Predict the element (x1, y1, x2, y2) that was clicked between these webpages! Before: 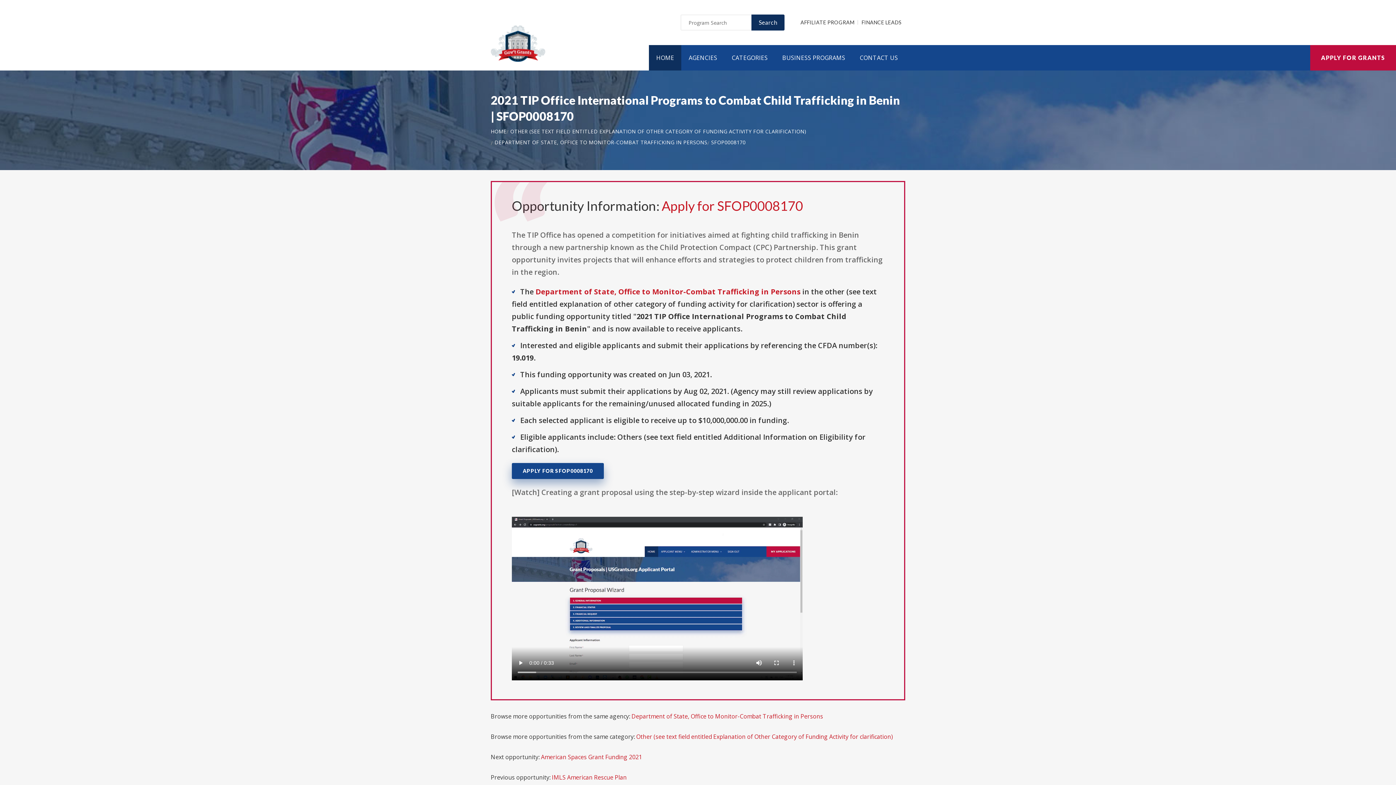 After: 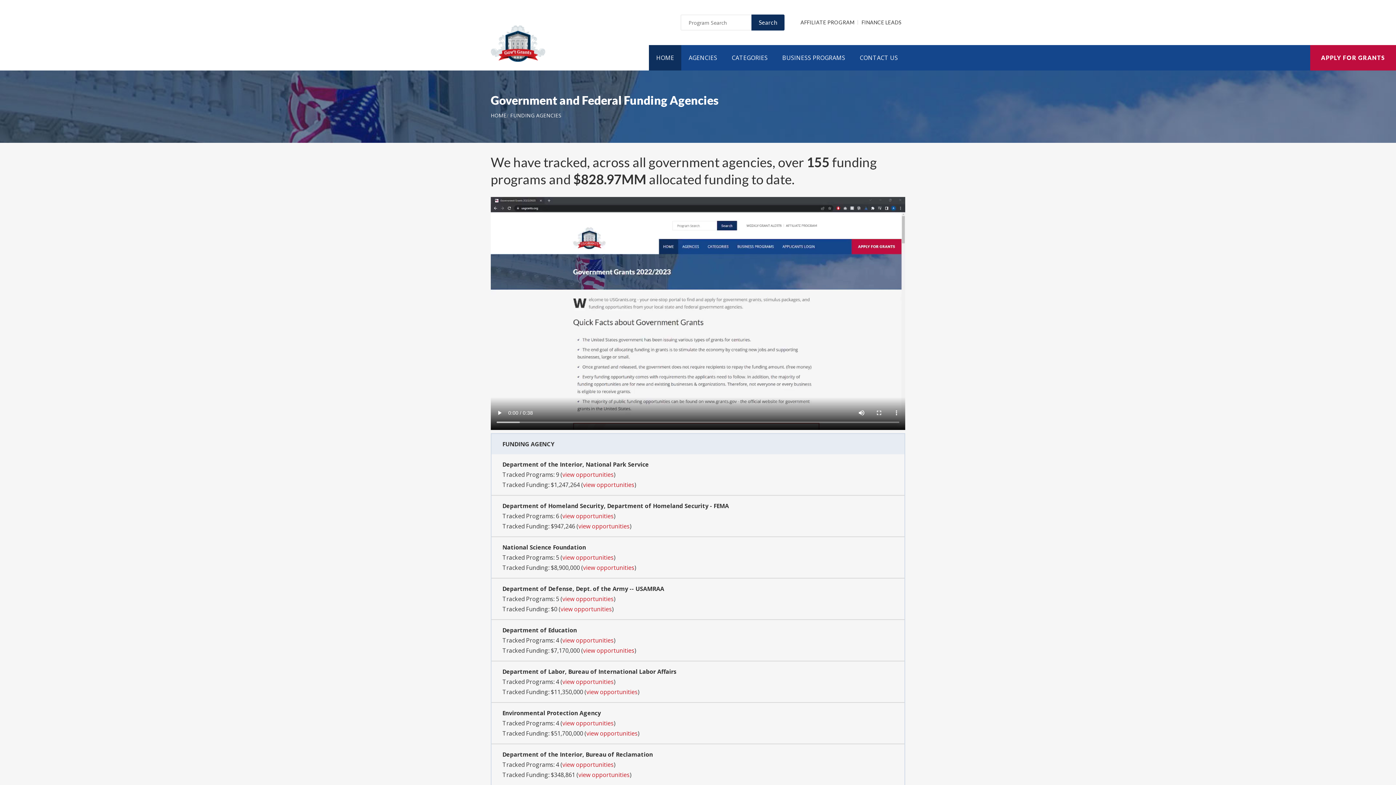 Action: bbox: (681, 45, 724, 70) label: AGENCIES